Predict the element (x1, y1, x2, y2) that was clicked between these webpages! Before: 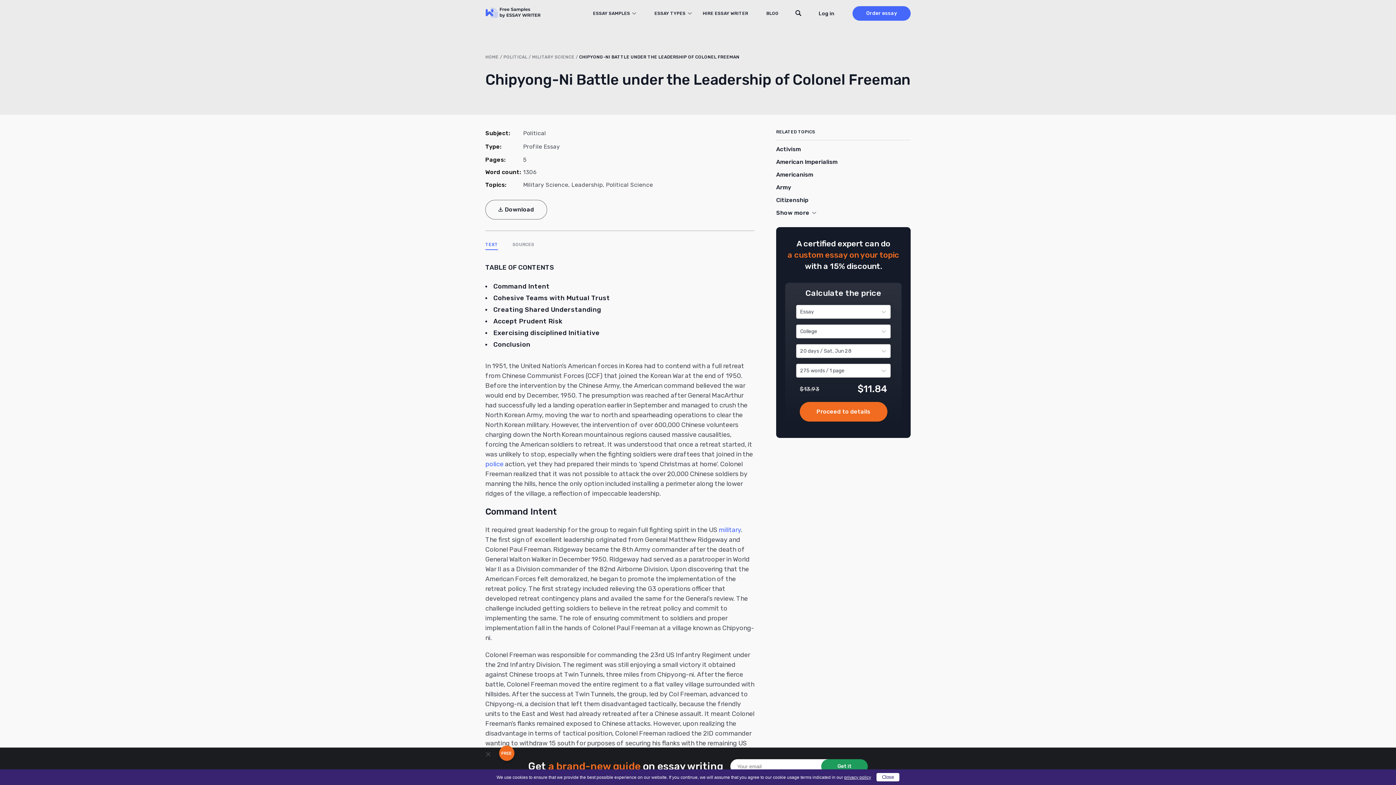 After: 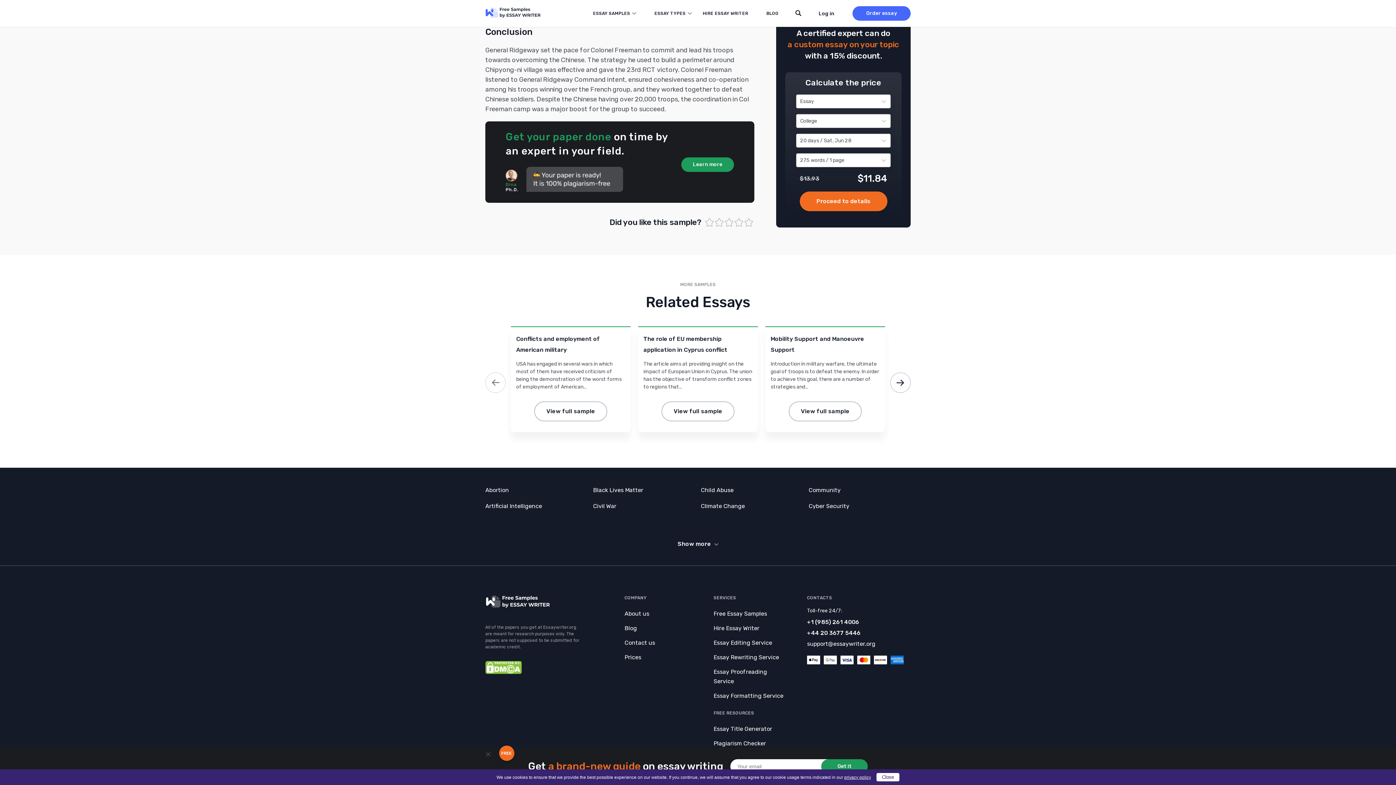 Action: label: Conclusion bbox: (493, 340, 530, 348)